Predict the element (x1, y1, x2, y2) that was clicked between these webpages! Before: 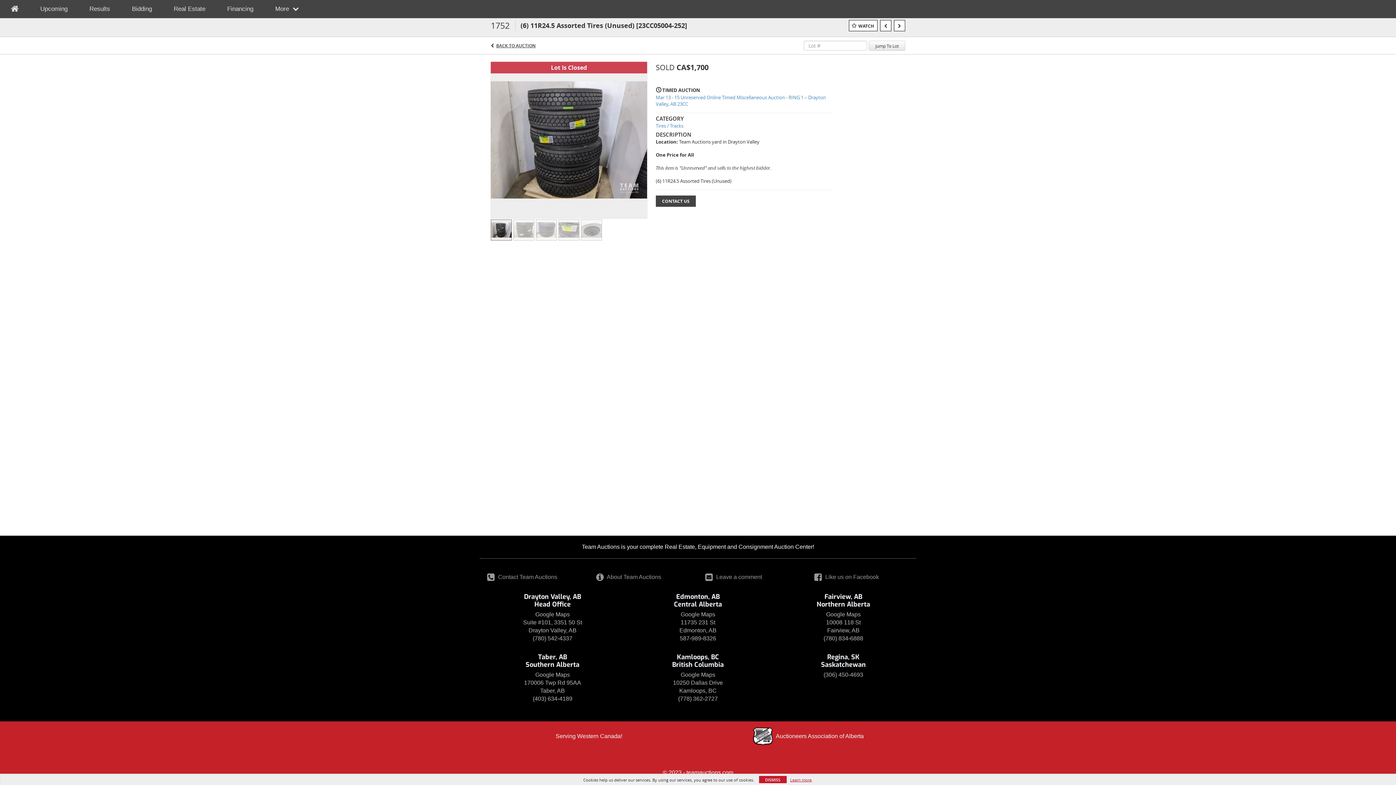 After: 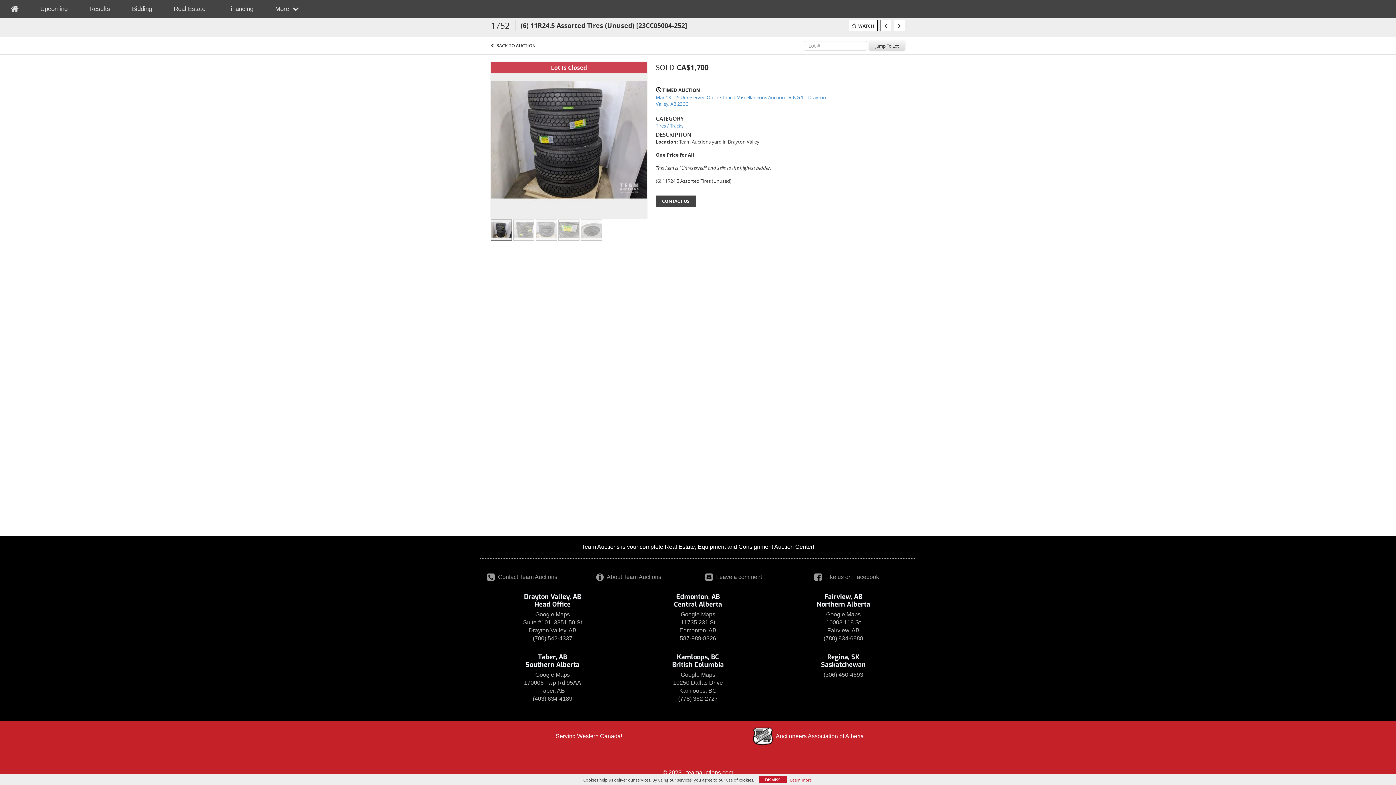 Action: bbox: (869, 40, 905, 50) label: Jump To Lot